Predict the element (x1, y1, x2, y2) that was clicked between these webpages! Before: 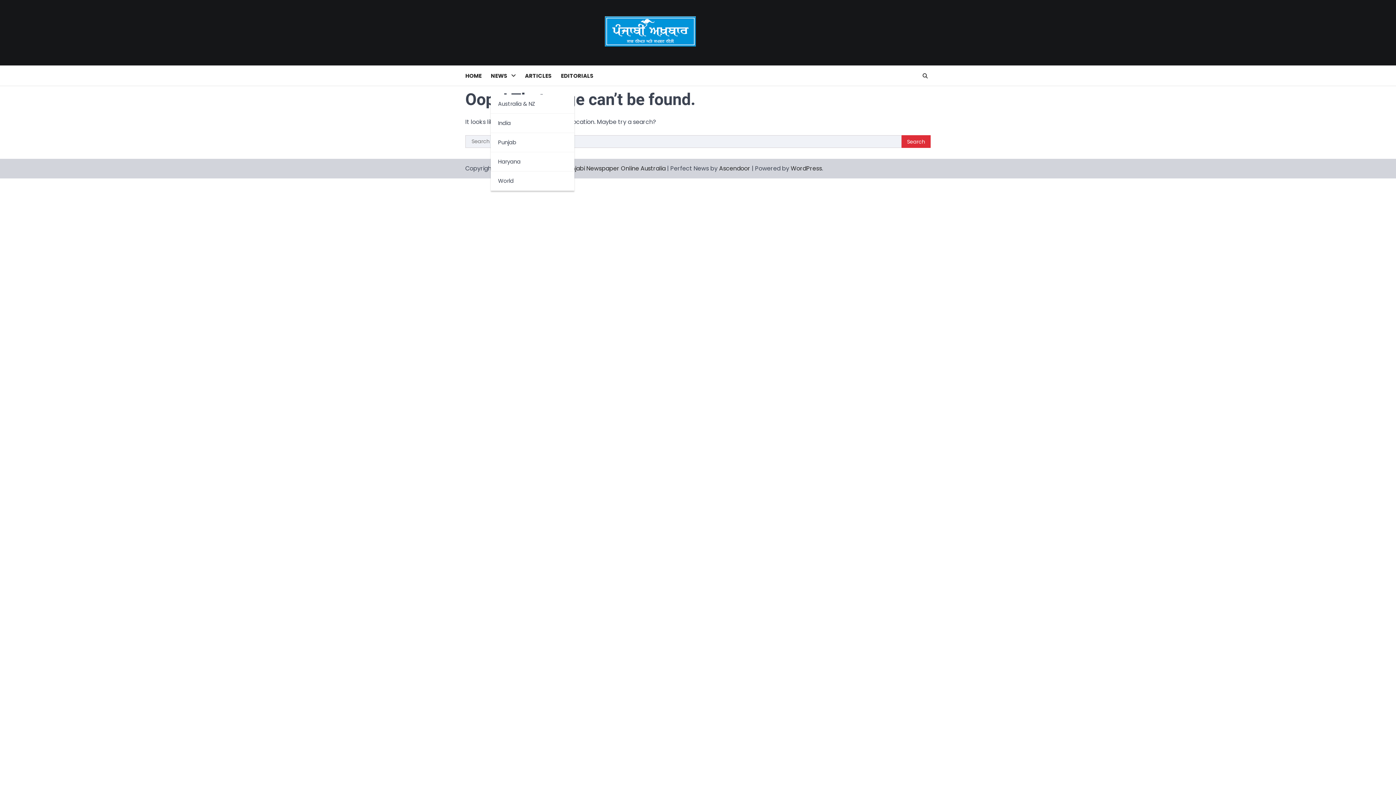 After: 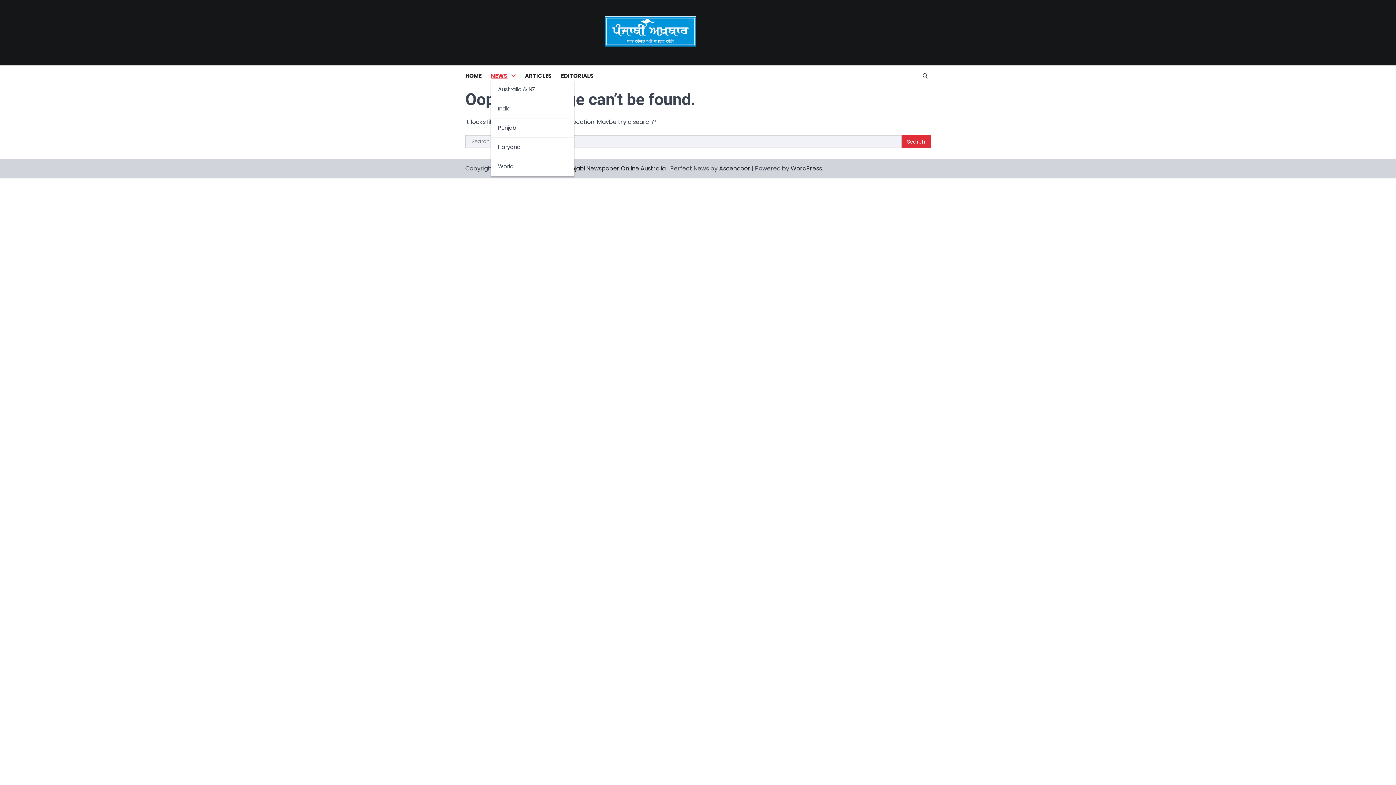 Action: label: NEWS bbox: (490, 71, 525, 79)